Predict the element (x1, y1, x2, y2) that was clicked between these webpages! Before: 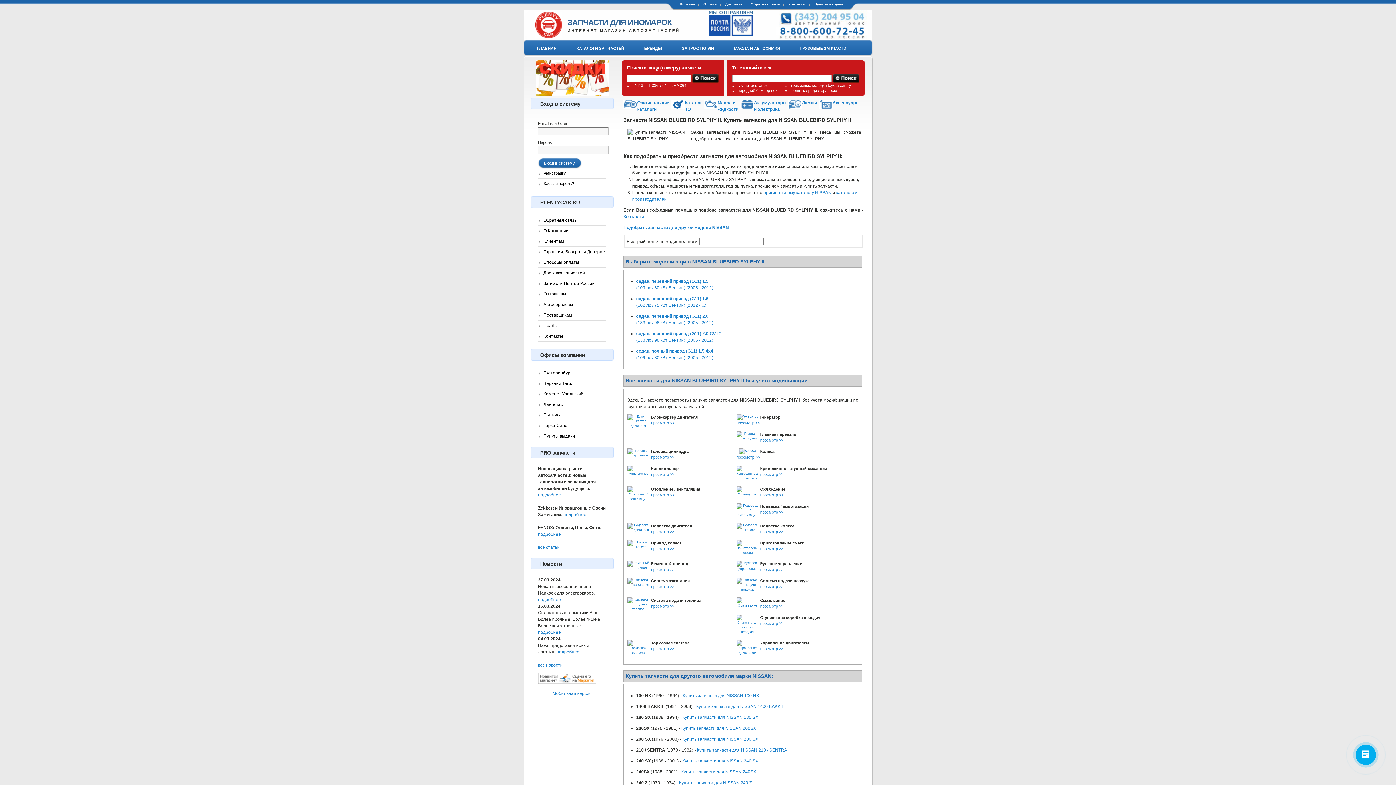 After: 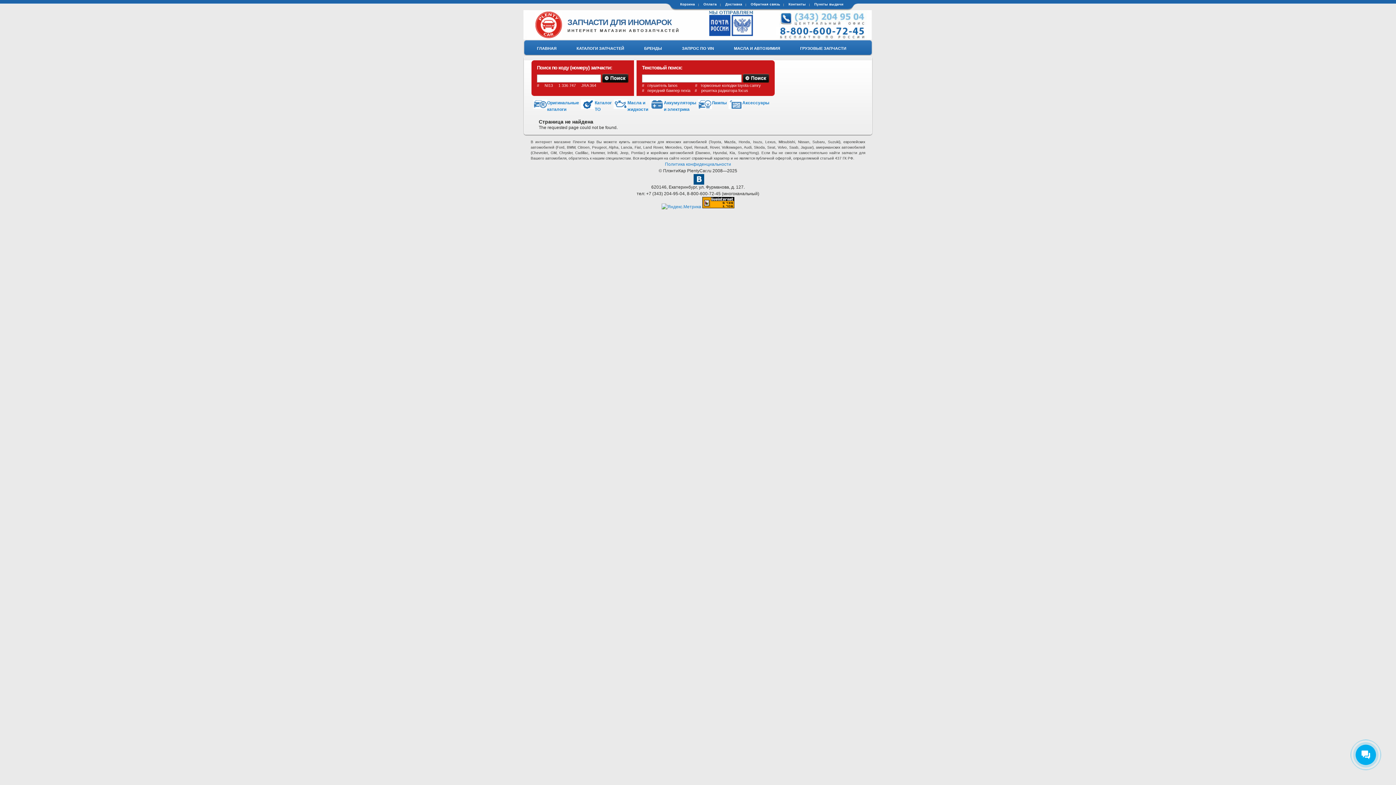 Action: label: просмотр >> bbox: (760, 567, 783, 572)